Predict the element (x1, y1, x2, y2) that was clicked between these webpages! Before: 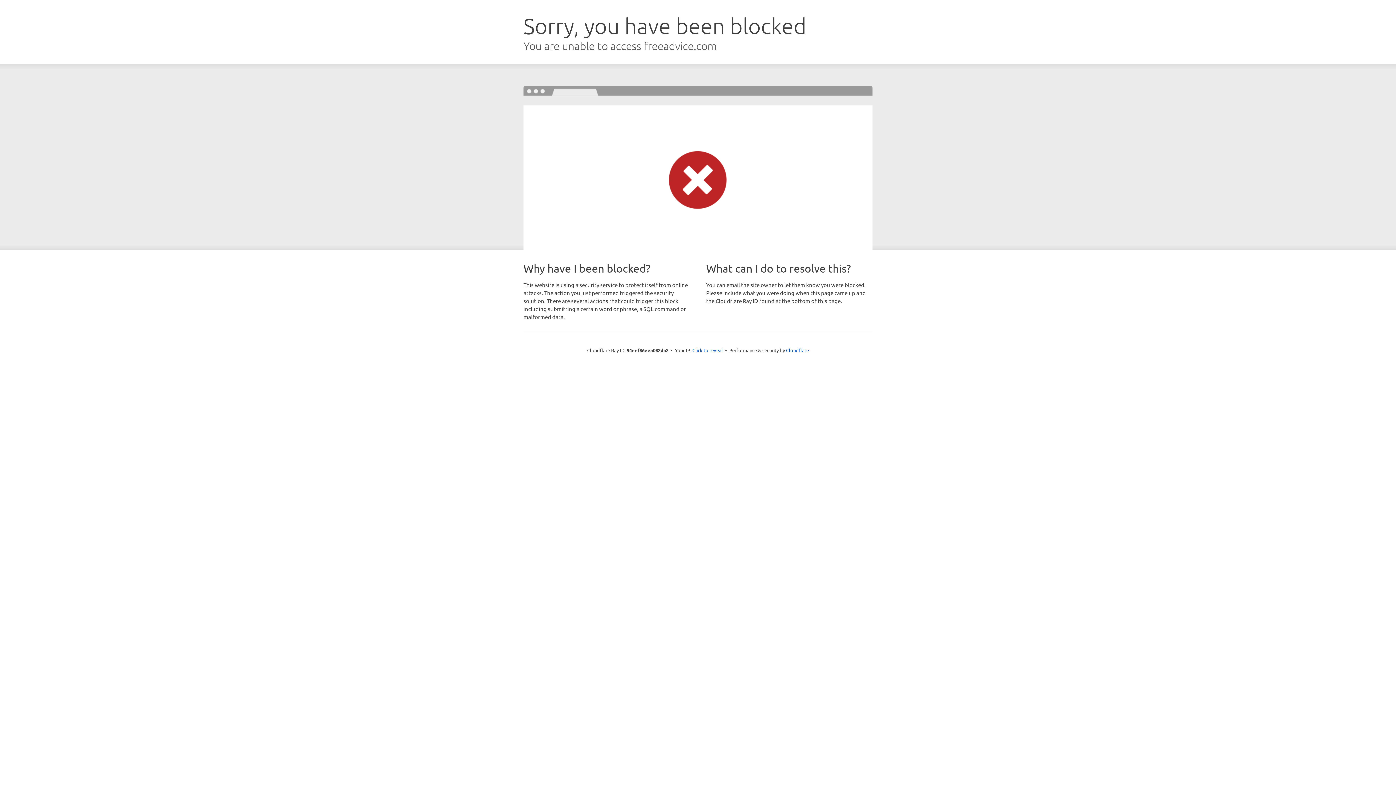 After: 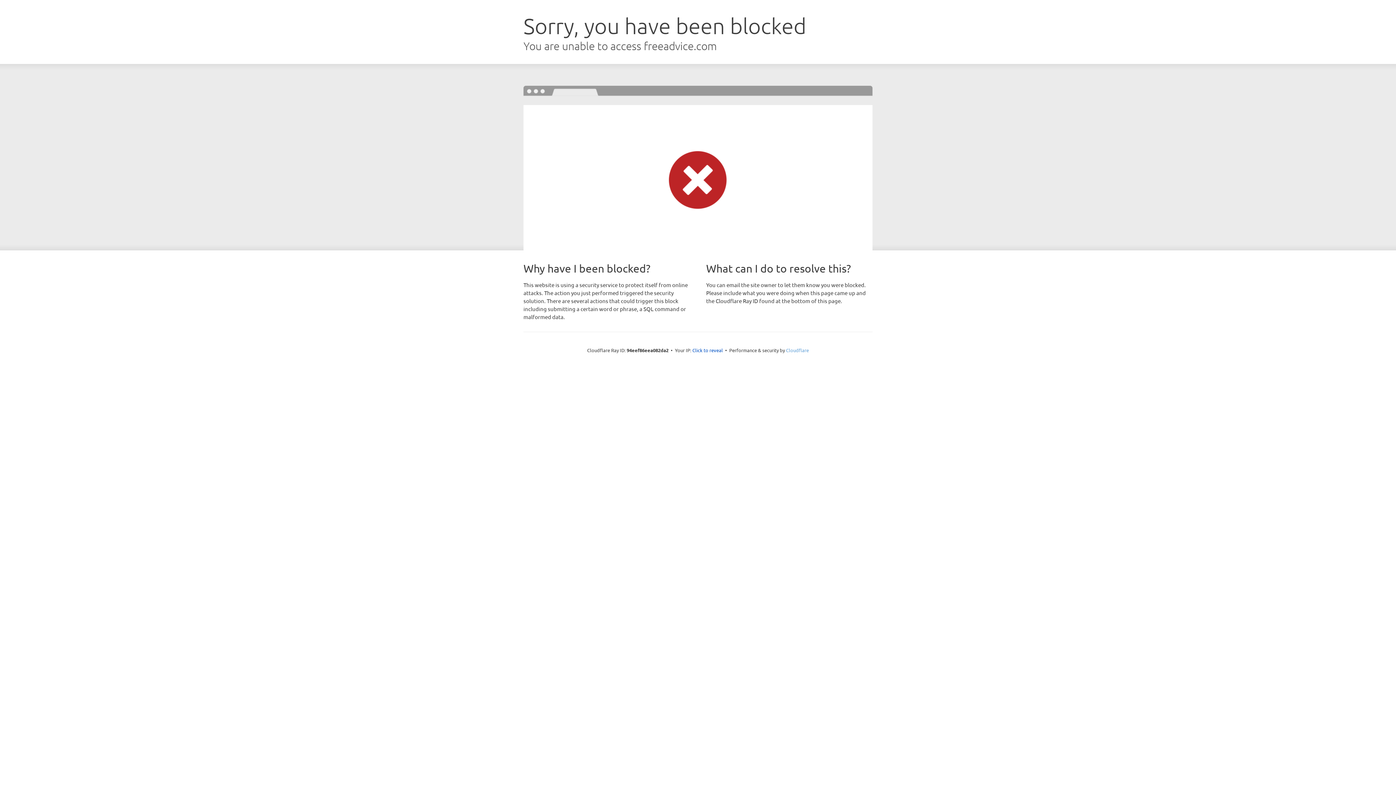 Action: bbox: (786, 347, 809, 353) label: Cloudflare